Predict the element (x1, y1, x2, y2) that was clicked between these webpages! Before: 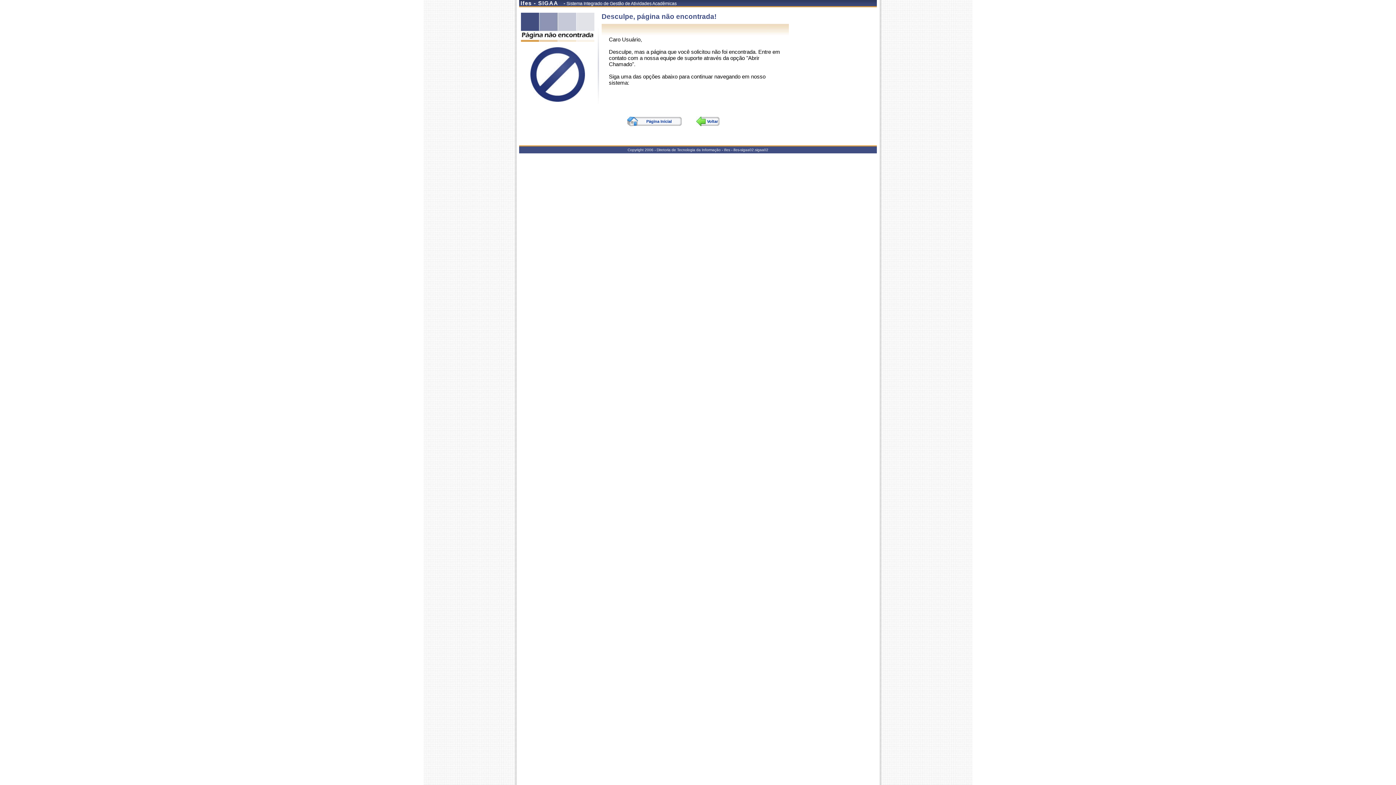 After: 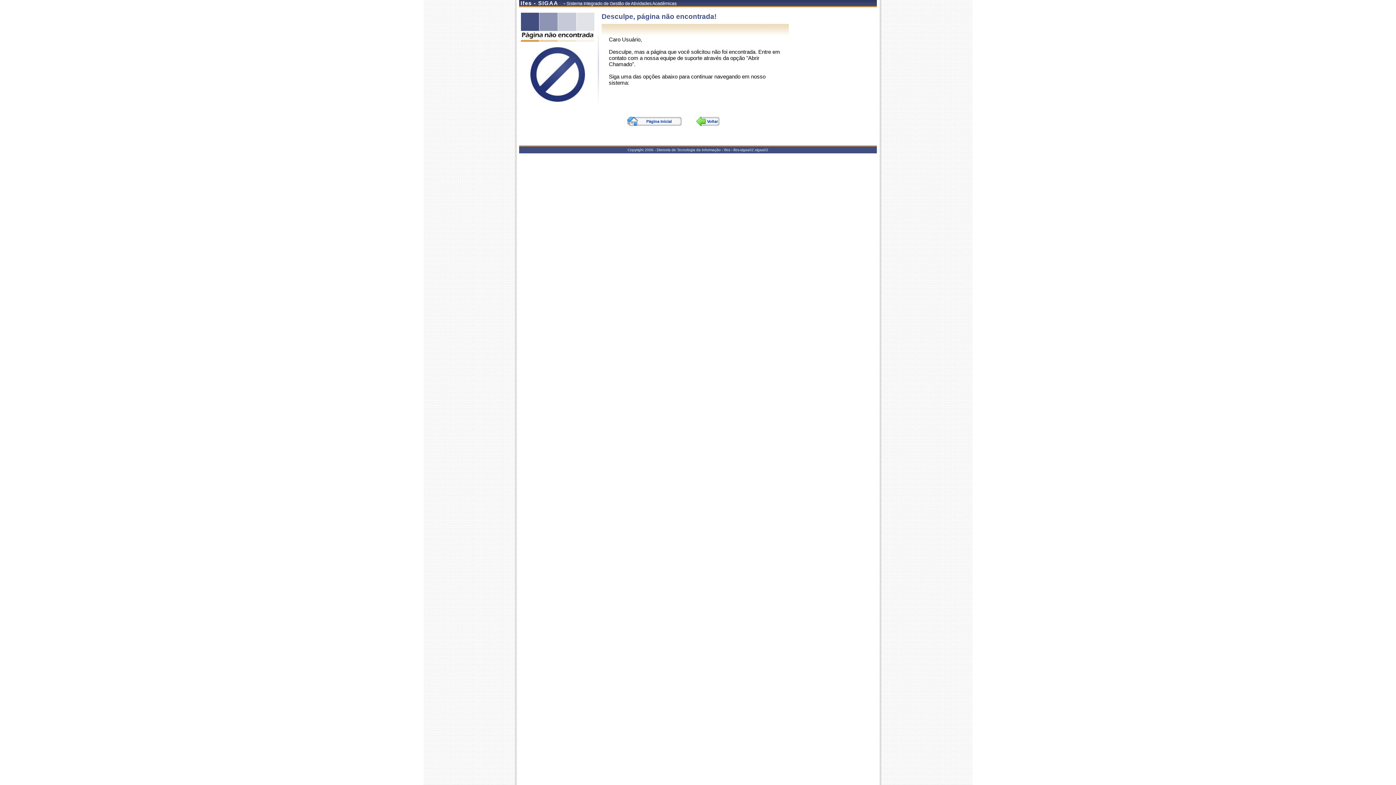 Action: label: Página Inicial bbox: (627, 116, 681, 126)